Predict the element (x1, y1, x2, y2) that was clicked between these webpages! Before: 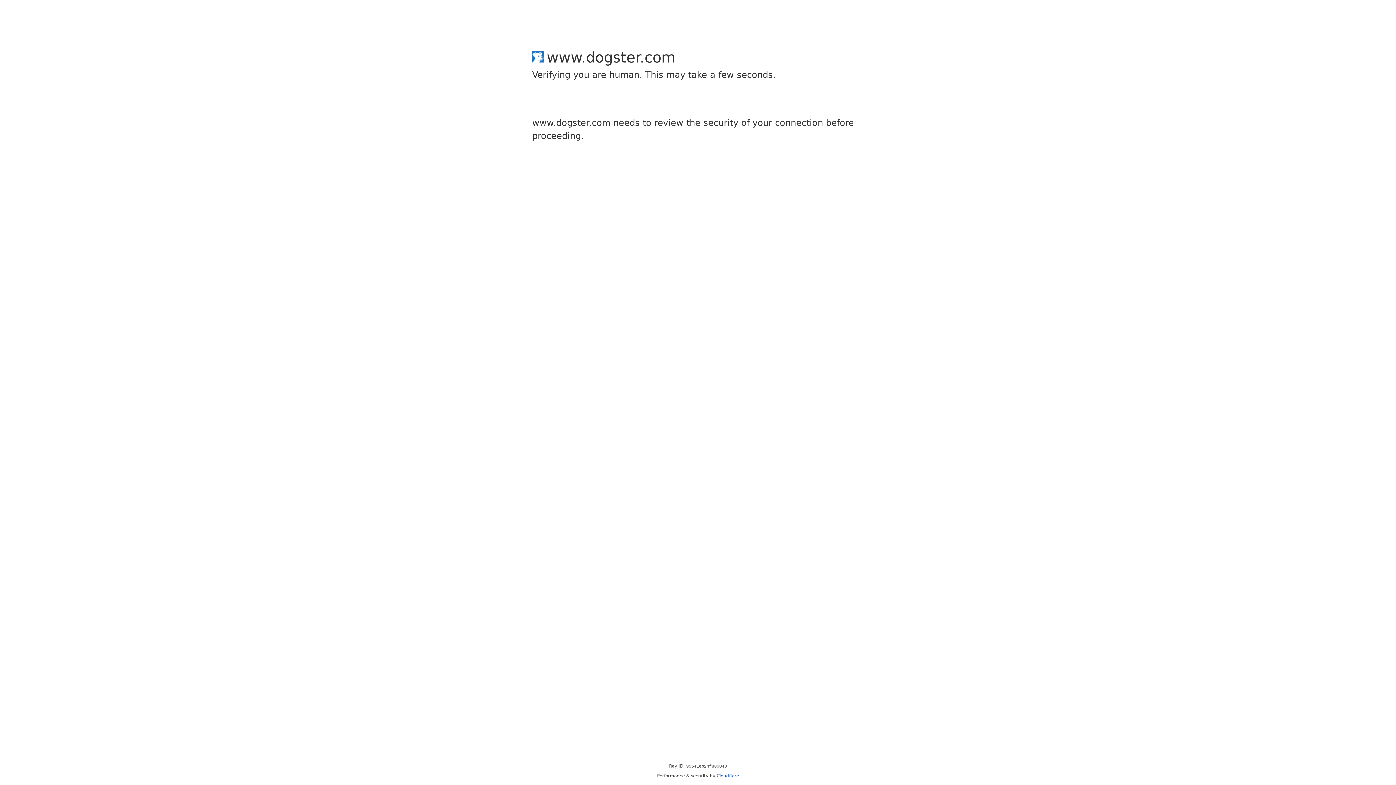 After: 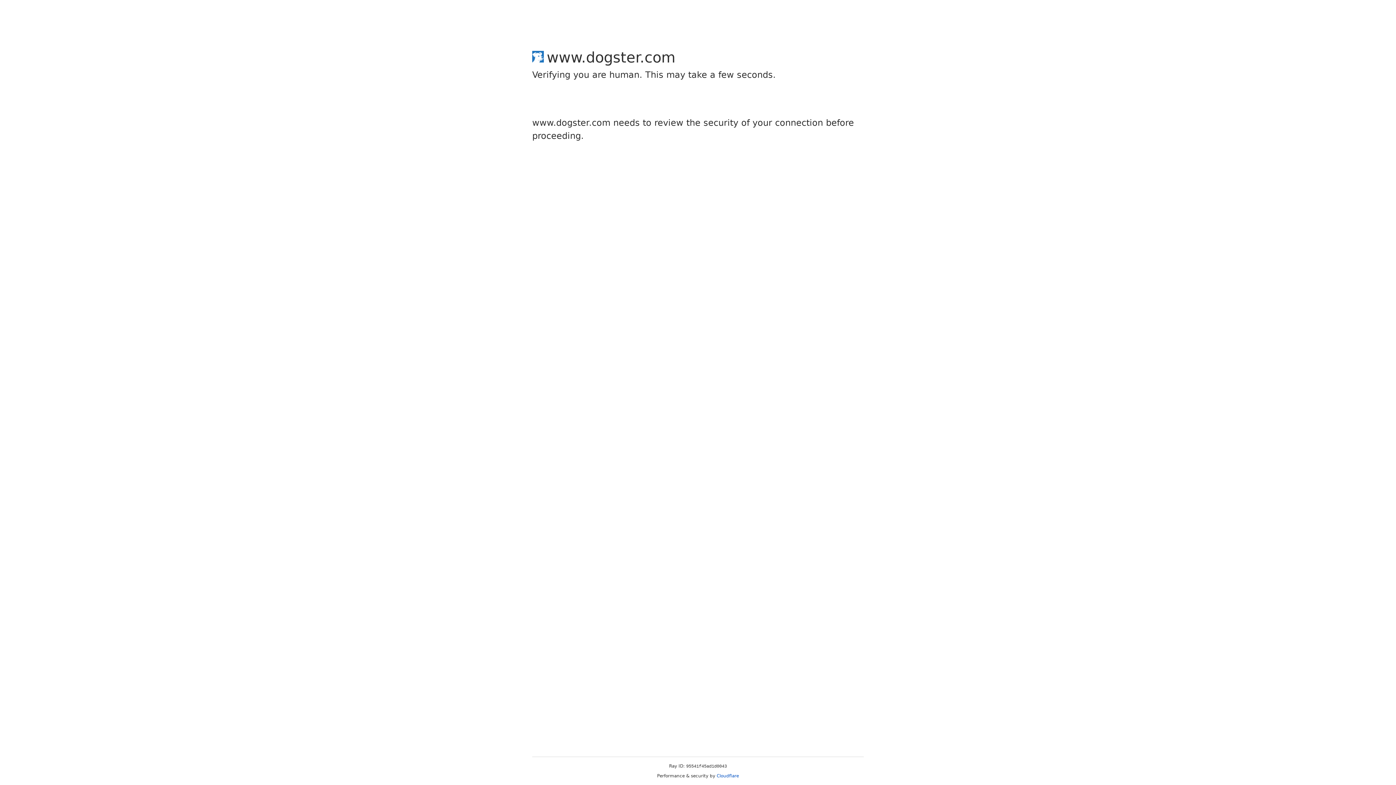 Action: label: Cloudflare bbox: (716, 773, 739, 778)